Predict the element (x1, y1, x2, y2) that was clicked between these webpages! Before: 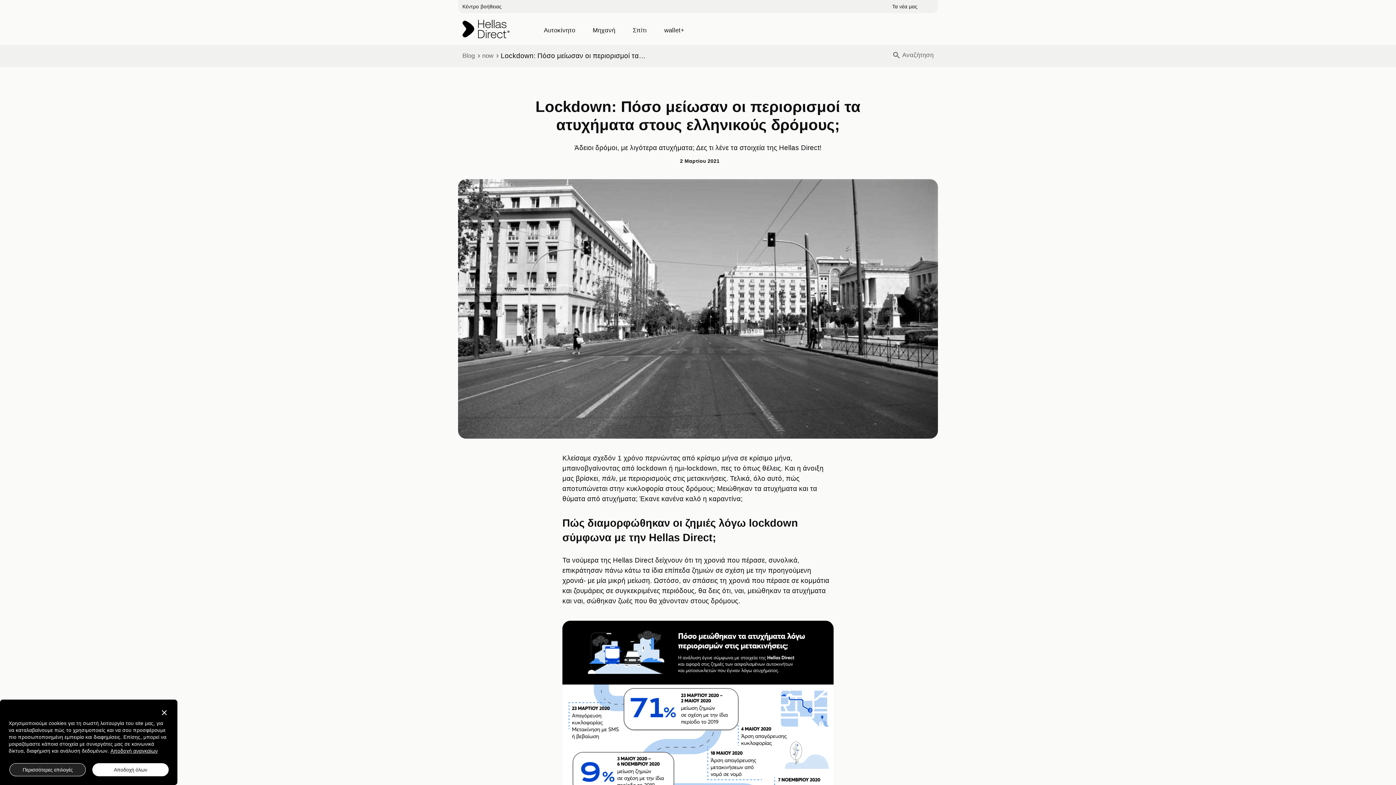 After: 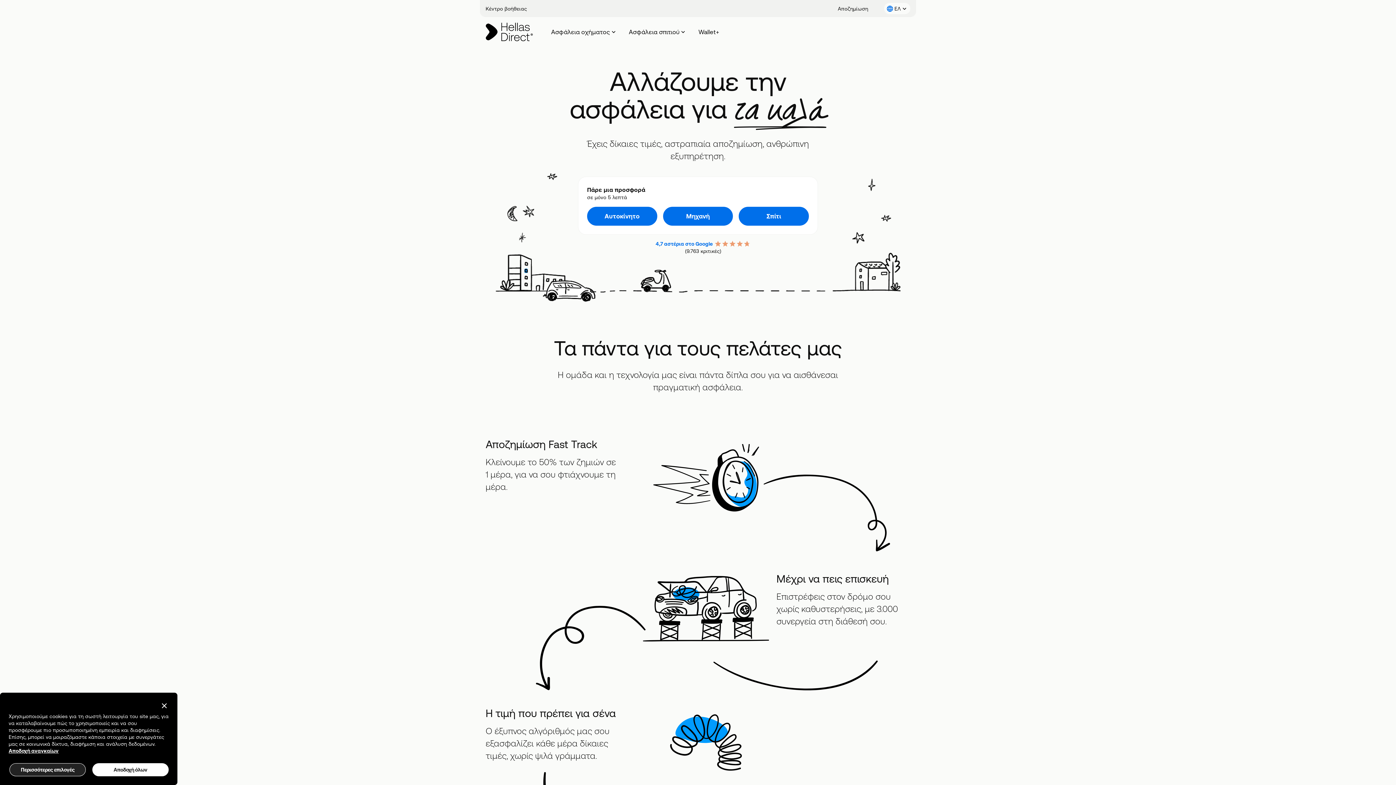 Action: label: Hellas Direct Κεντρική σελίδα bbox: (462, 13, 520, 45)